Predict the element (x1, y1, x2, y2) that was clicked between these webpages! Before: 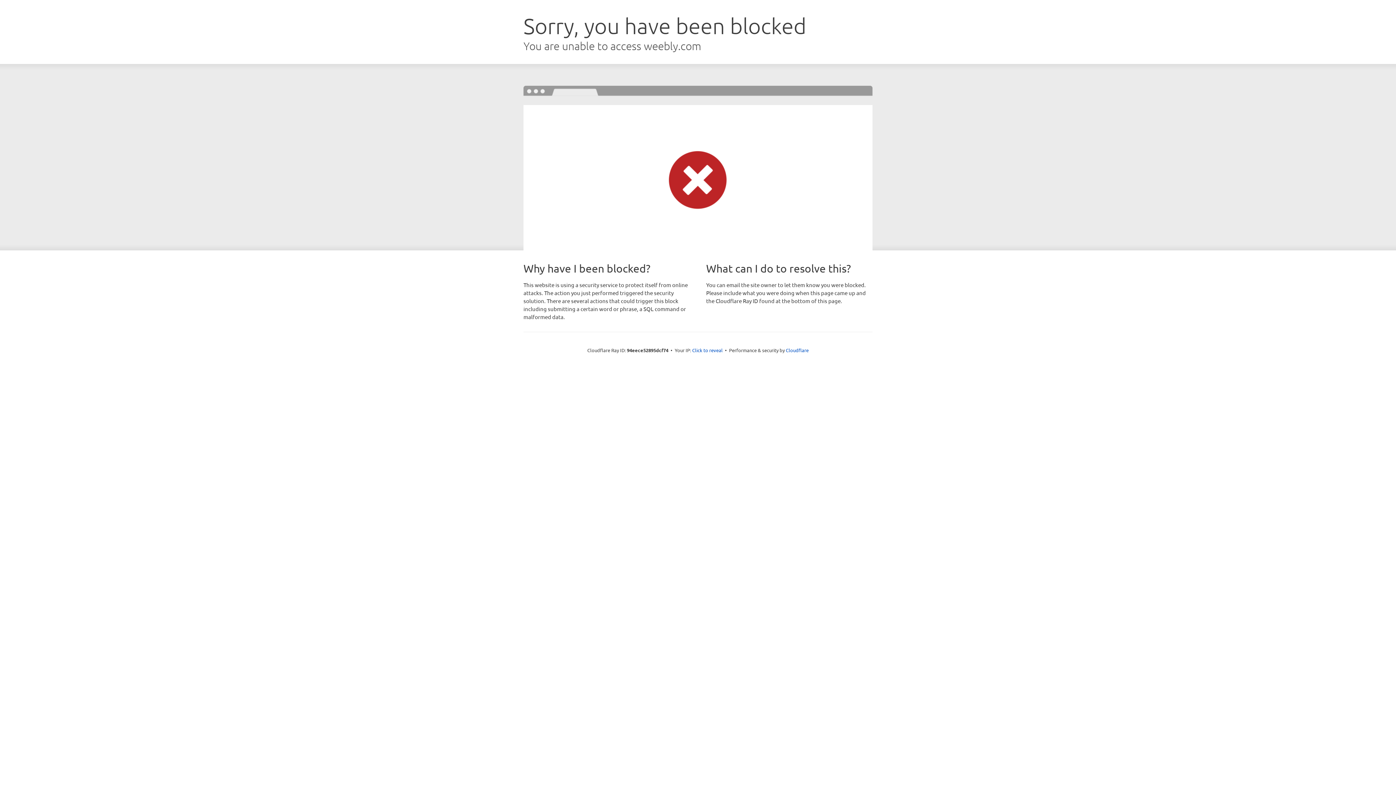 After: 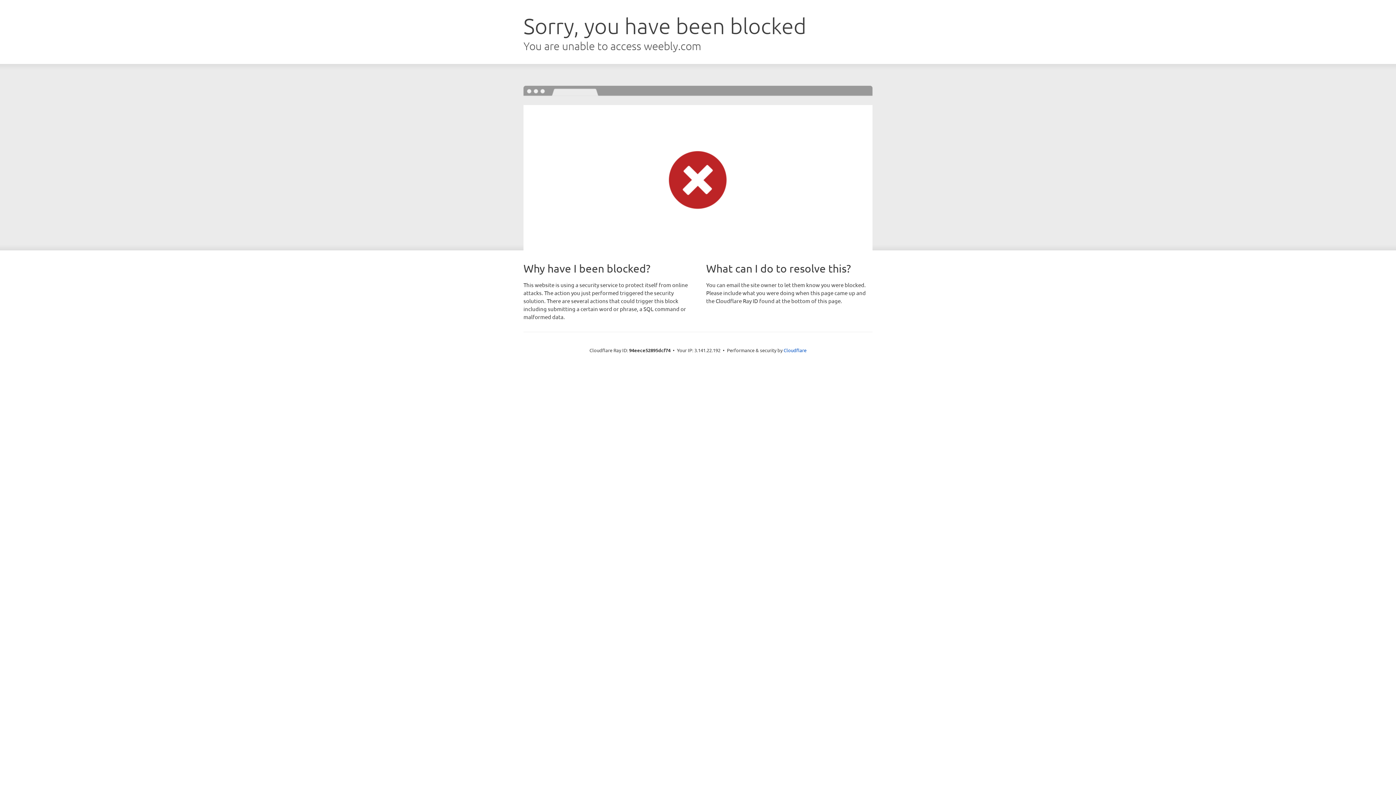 Action: label: Click to reveal bbox: (692, 346, 722, 353)